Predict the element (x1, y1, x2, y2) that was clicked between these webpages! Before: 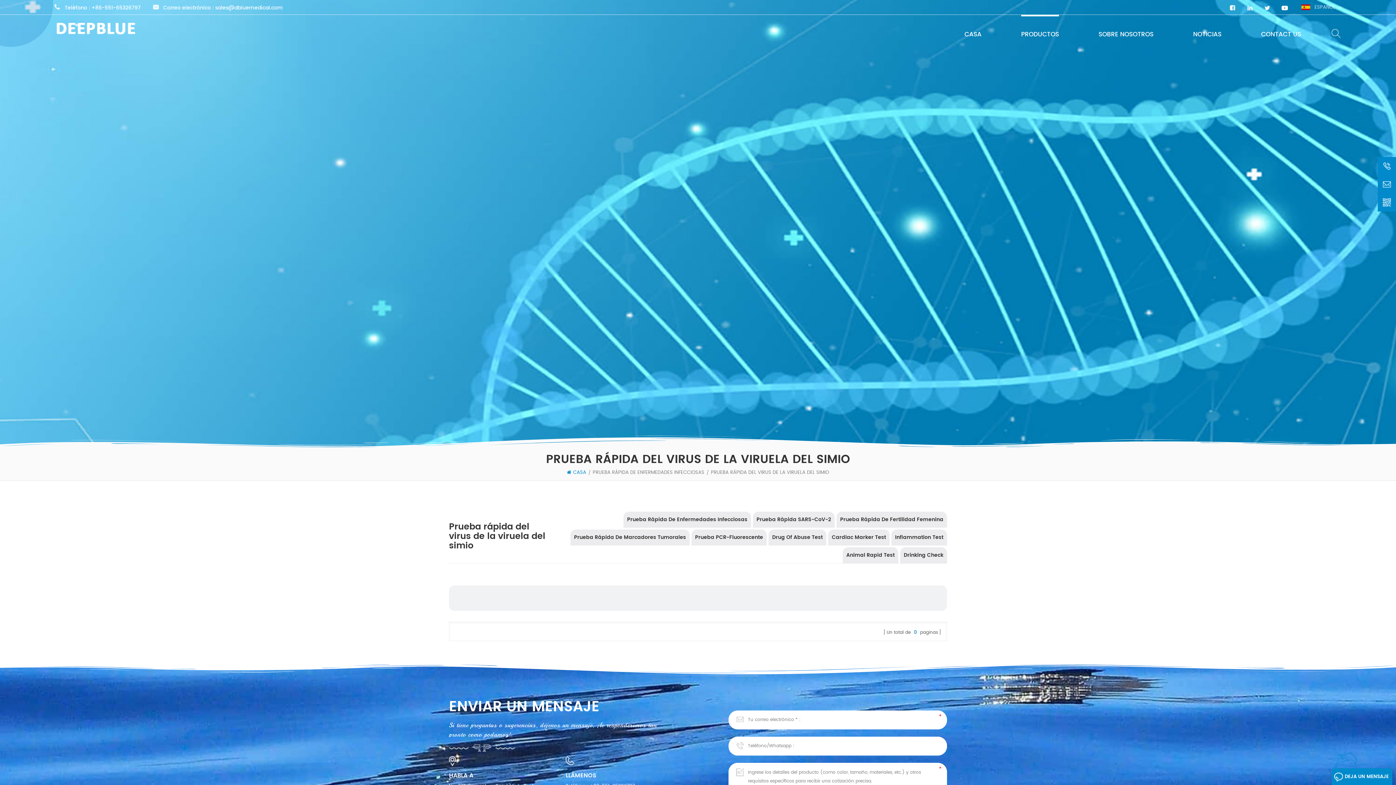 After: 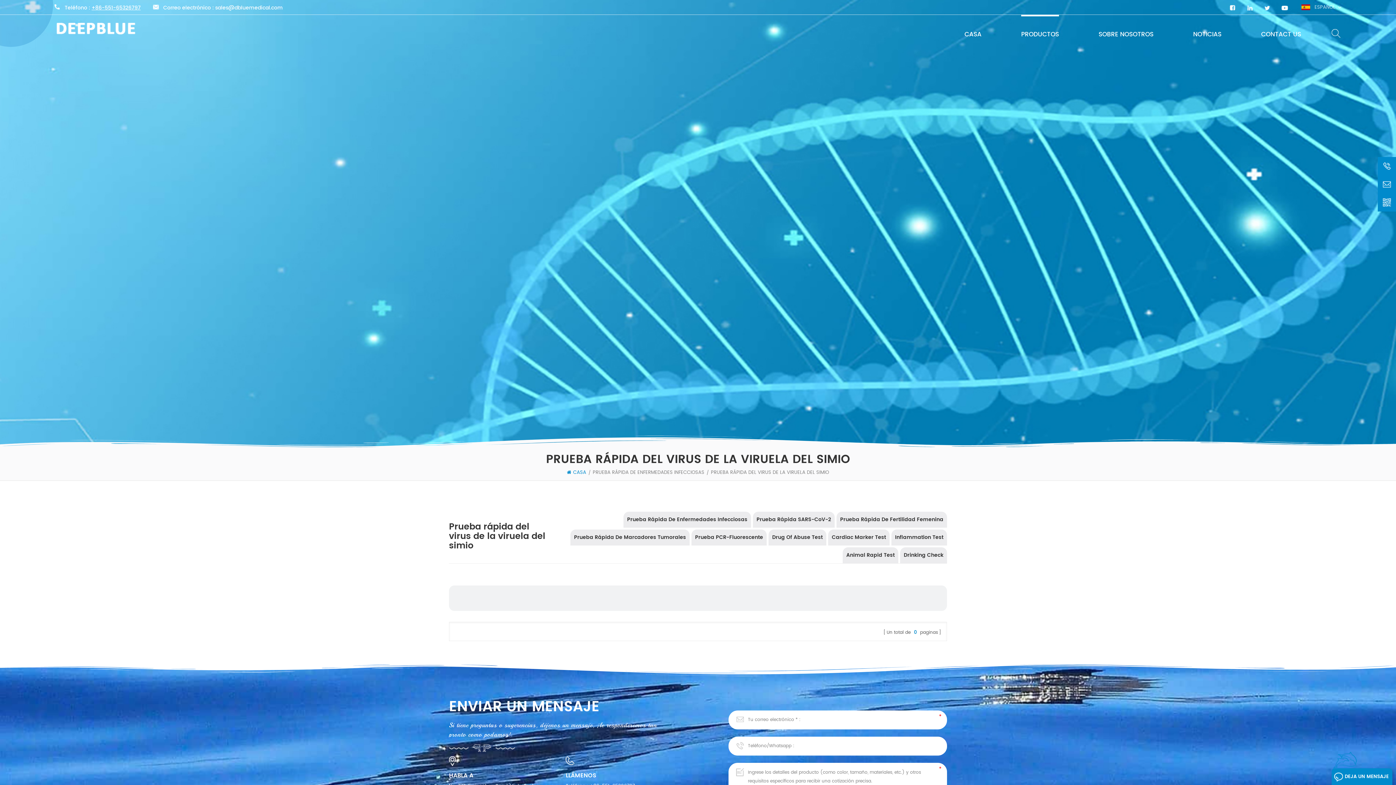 Action: bbox: (91, 5, 140, 10) label: +86-551-65326797